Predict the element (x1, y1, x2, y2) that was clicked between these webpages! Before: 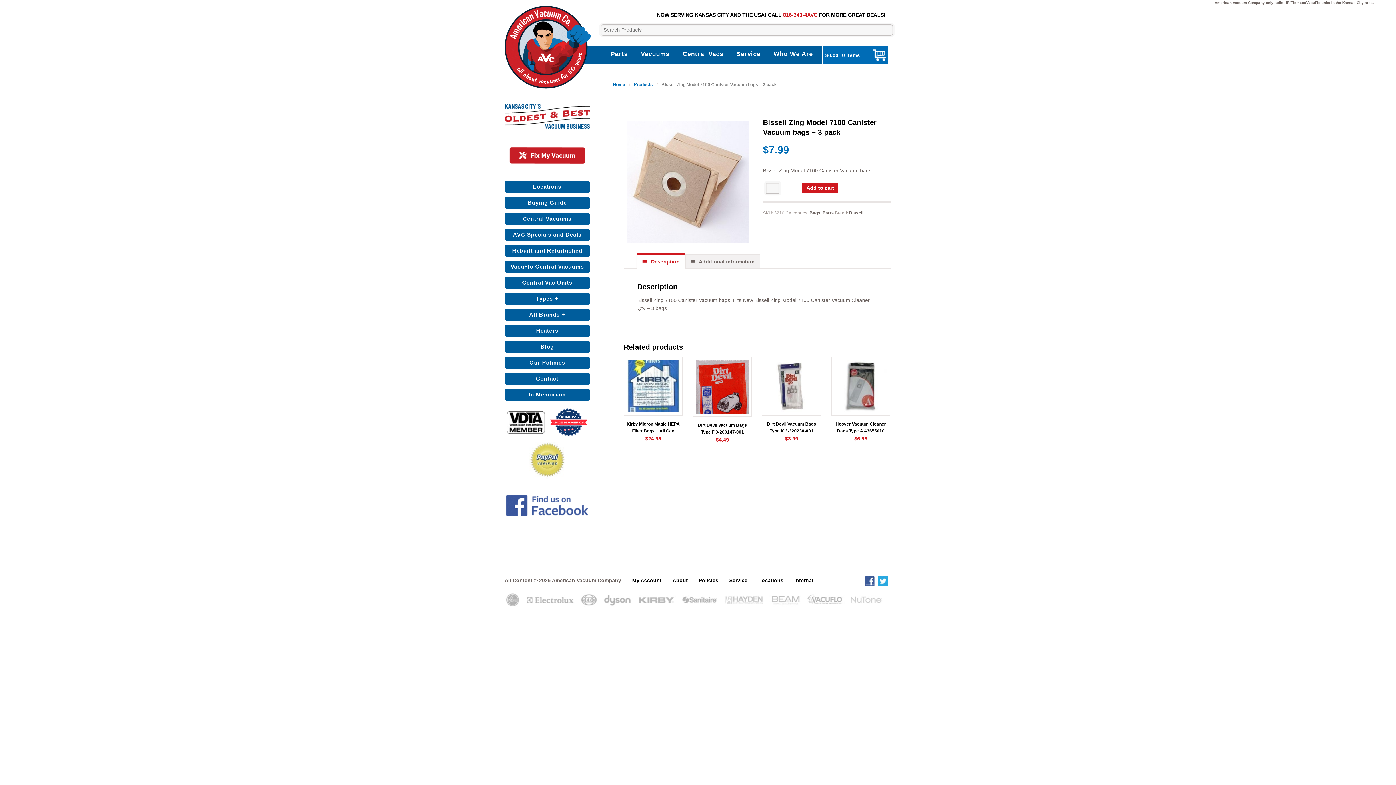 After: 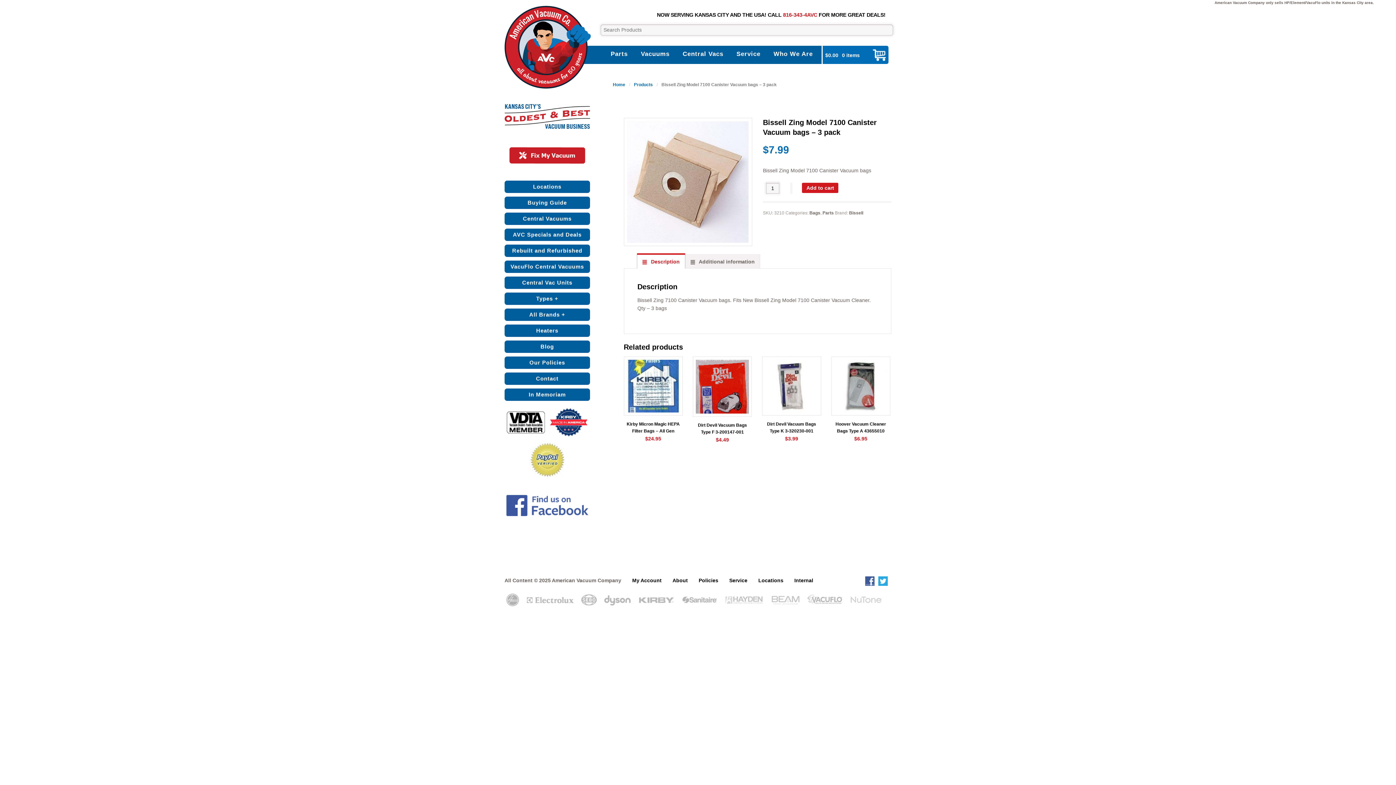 Action: bbox: (506, 510, 588, 515)